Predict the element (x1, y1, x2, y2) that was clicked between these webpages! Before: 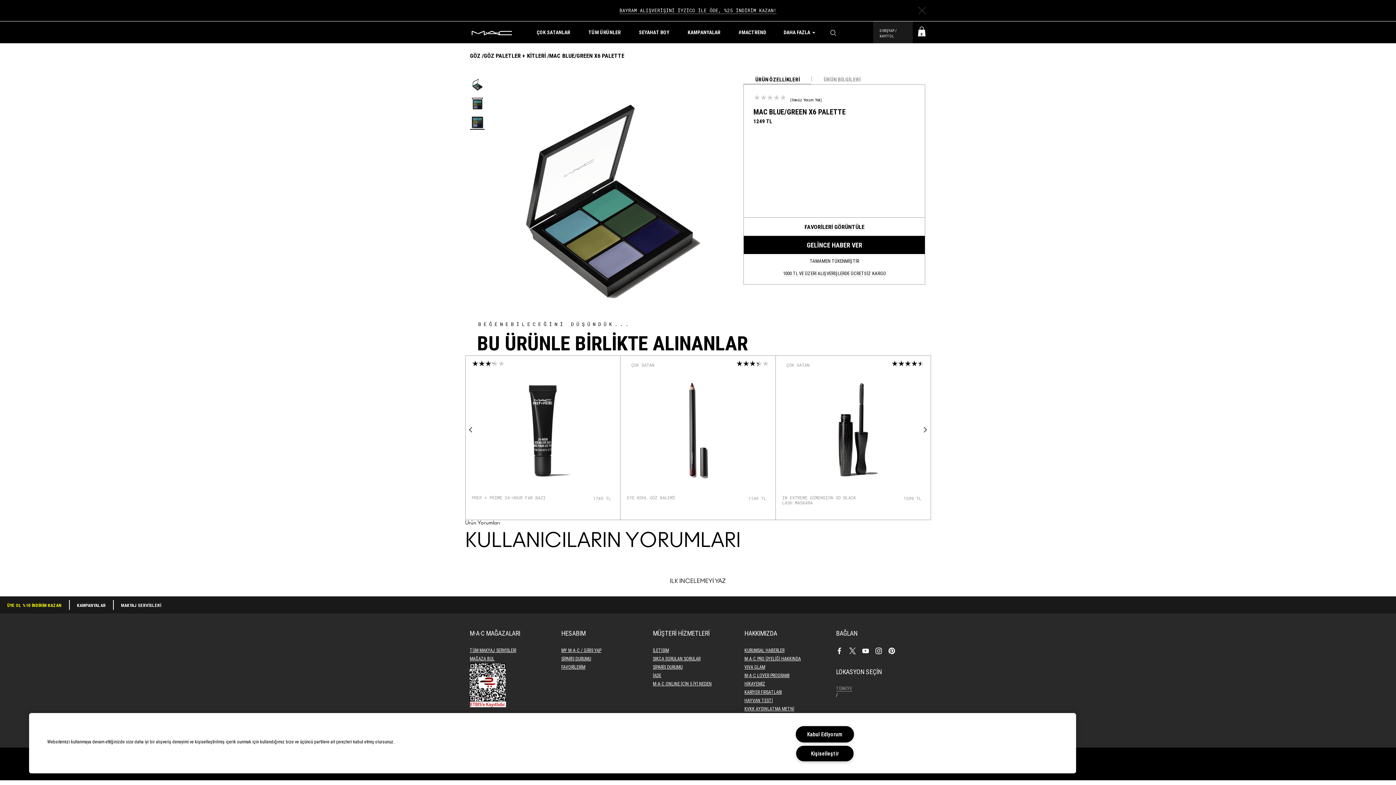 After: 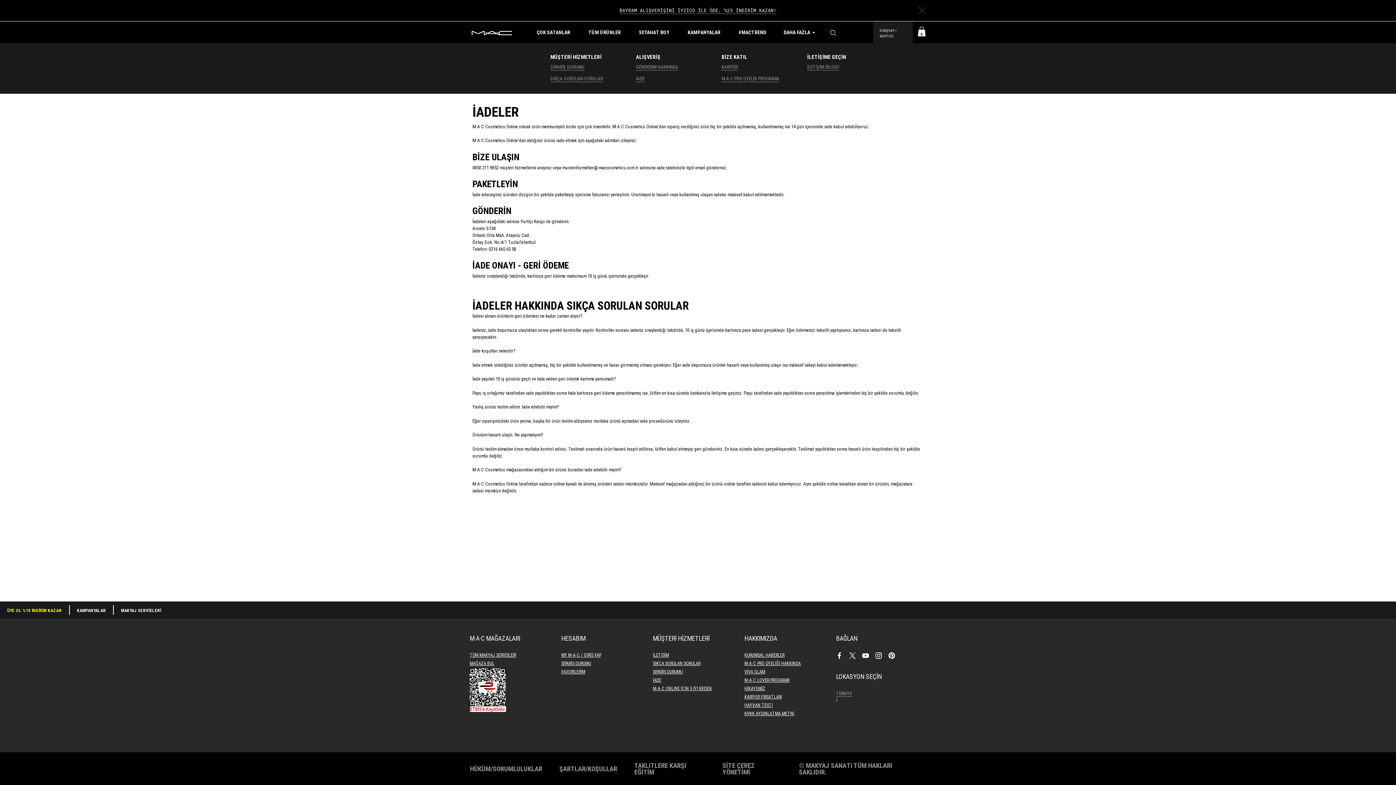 Action: label: İADE bbox: (653, 672, 735, 678)